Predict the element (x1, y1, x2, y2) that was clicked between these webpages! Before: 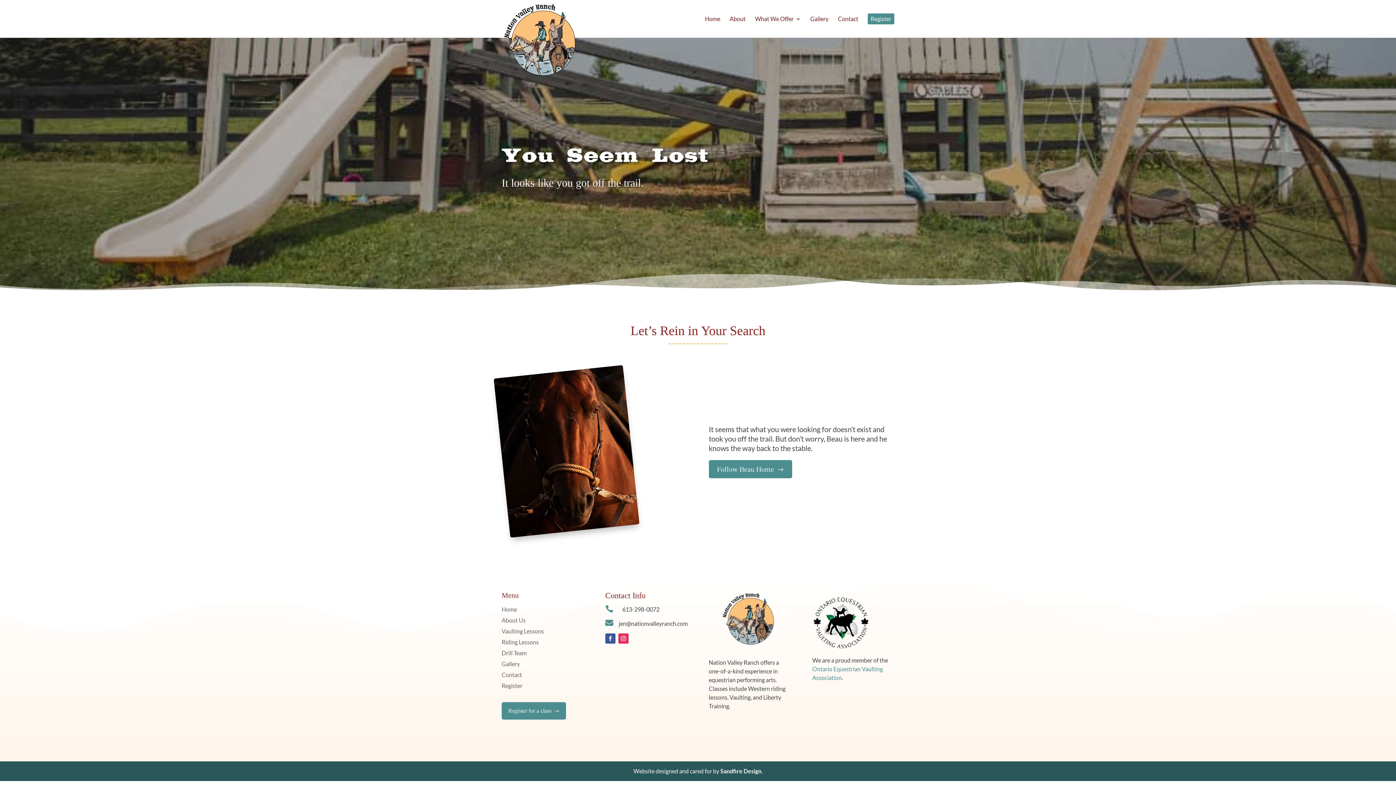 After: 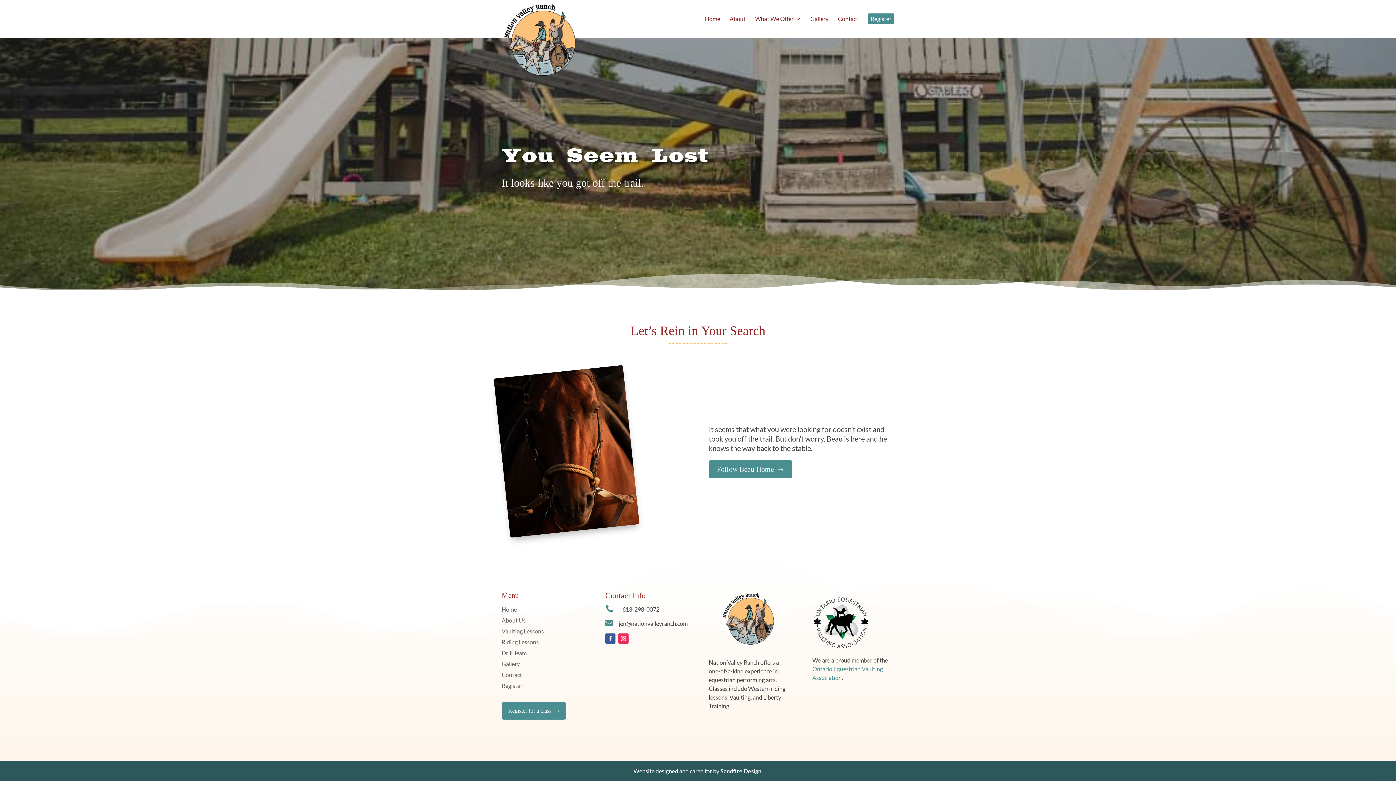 Action: bbox: (605, 633, 615, 644)